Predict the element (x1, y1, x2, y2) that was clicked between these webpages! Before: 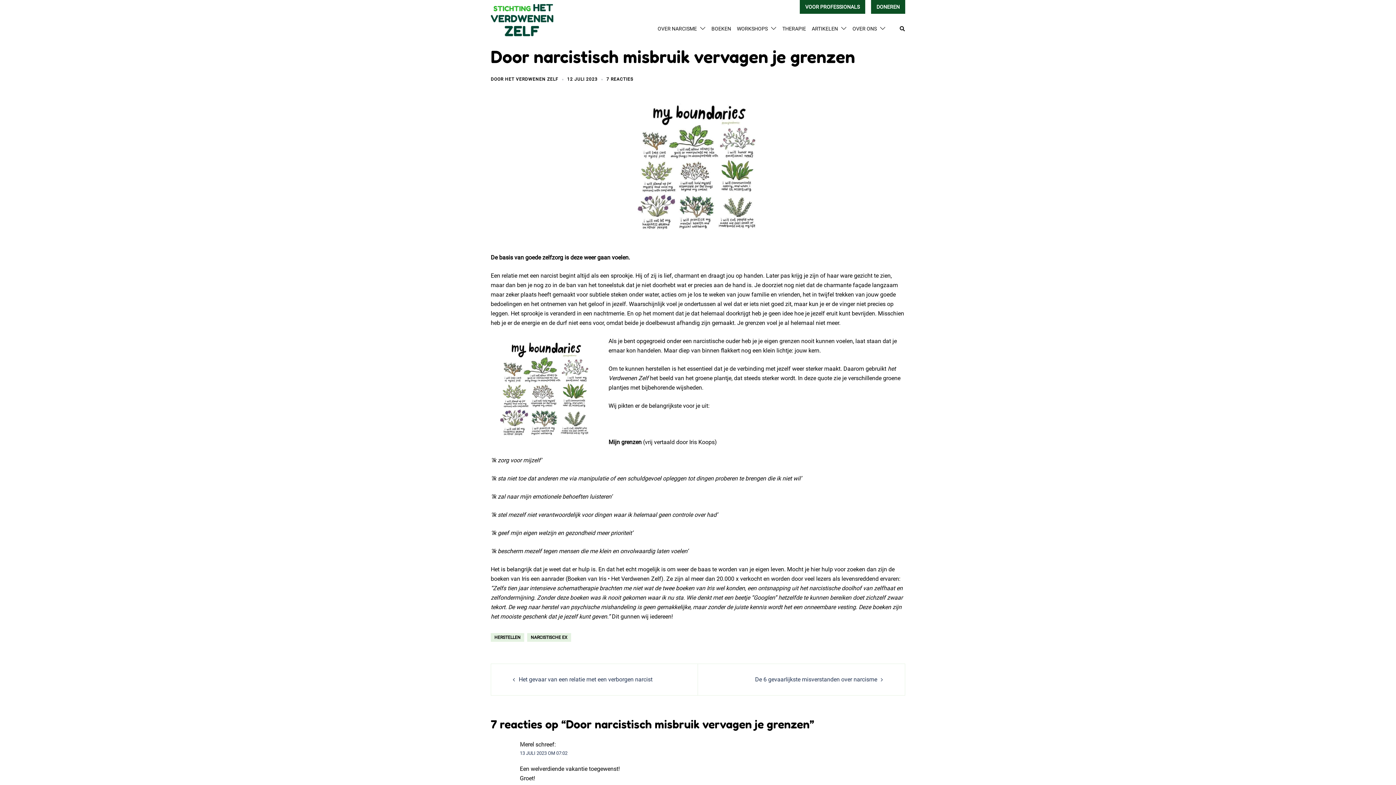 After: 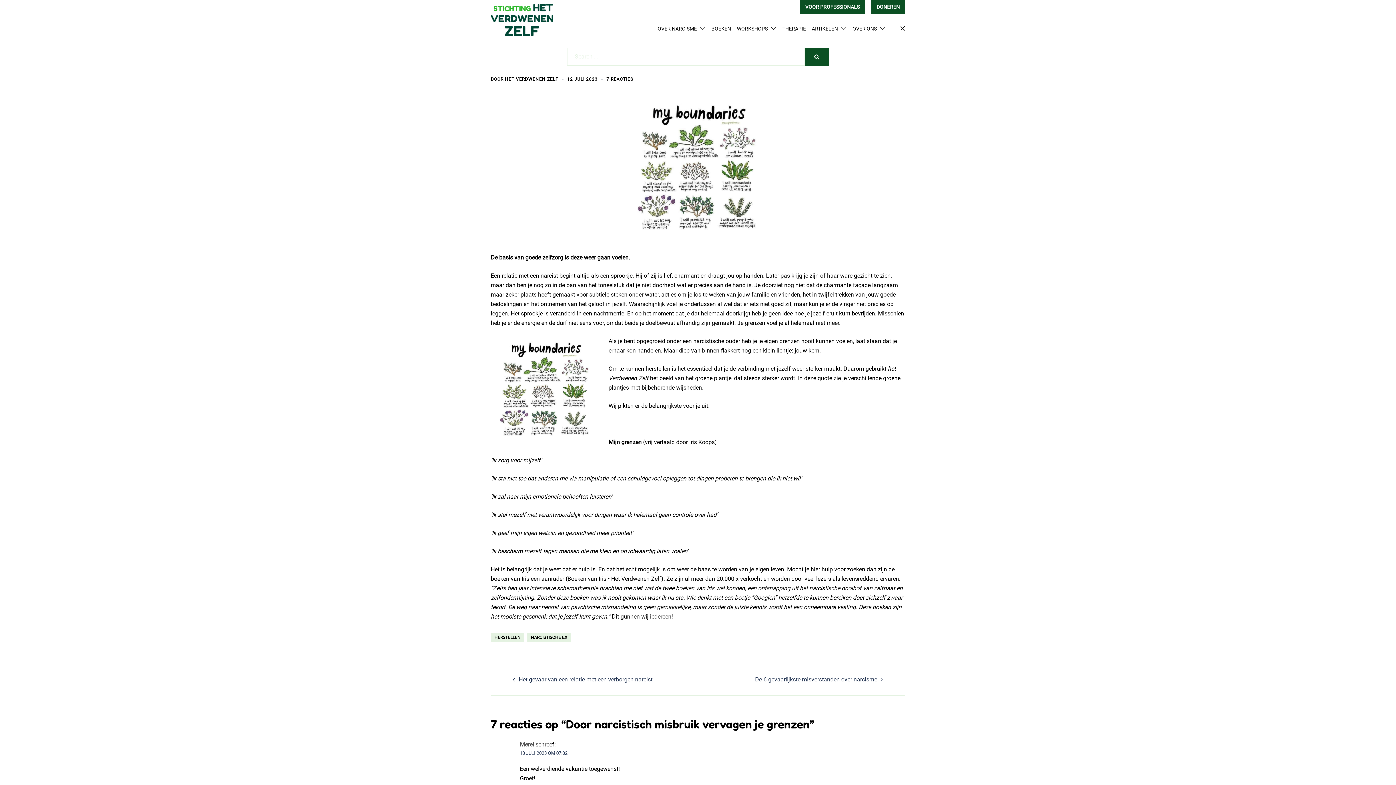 Action: bbox: (899, 26, 905, 32) label: Search